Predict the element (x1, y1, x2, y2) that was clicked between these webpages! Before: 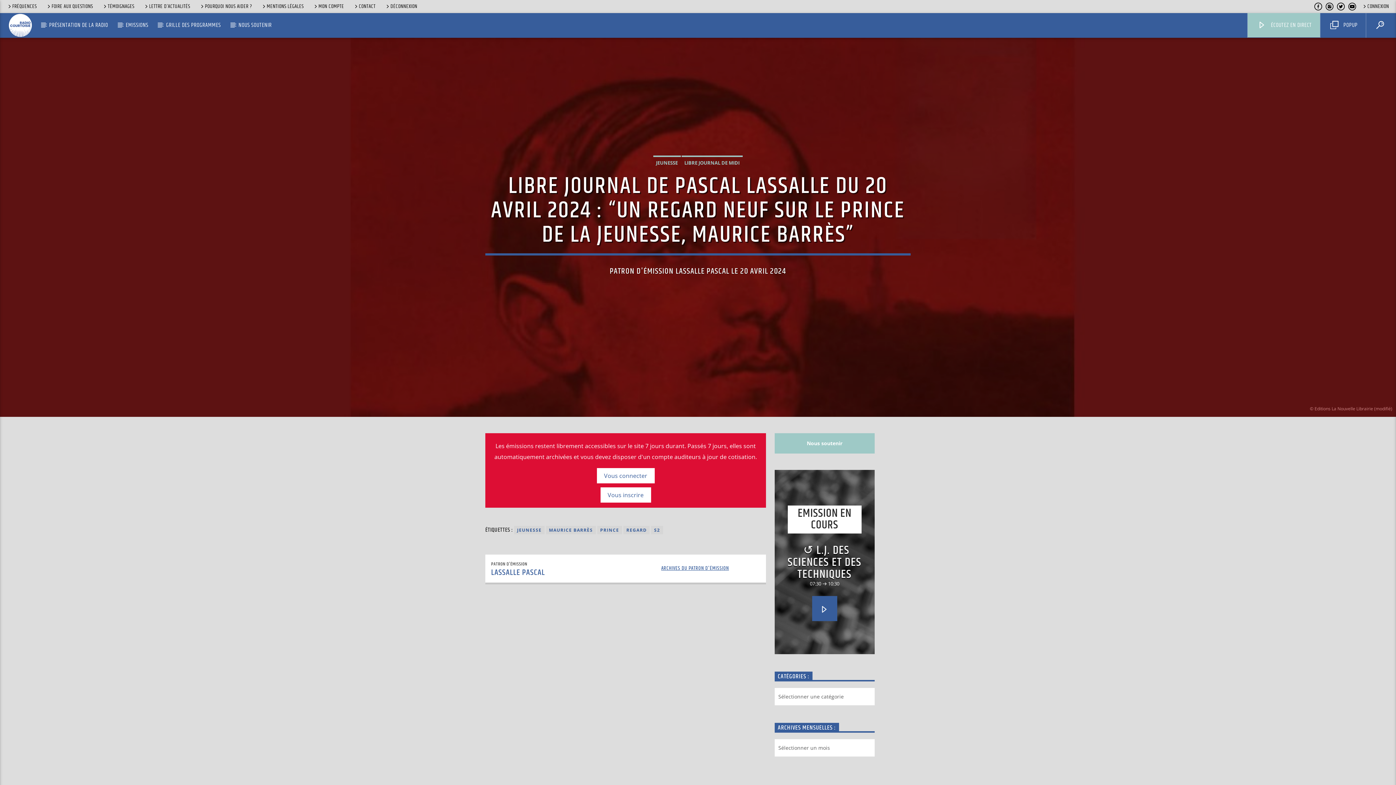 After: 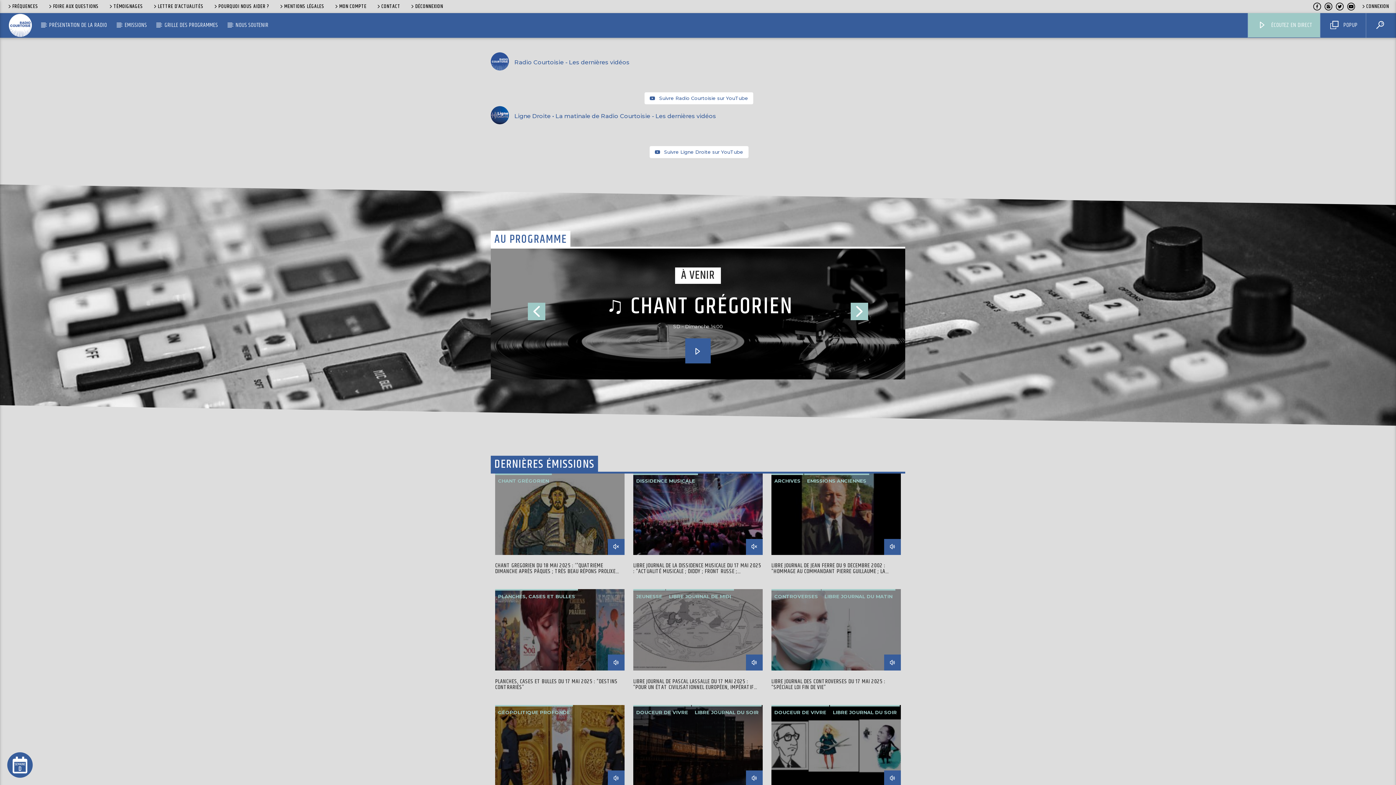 Action: bbox: (382, 2, 420, 10) label: DÉCONNEXION